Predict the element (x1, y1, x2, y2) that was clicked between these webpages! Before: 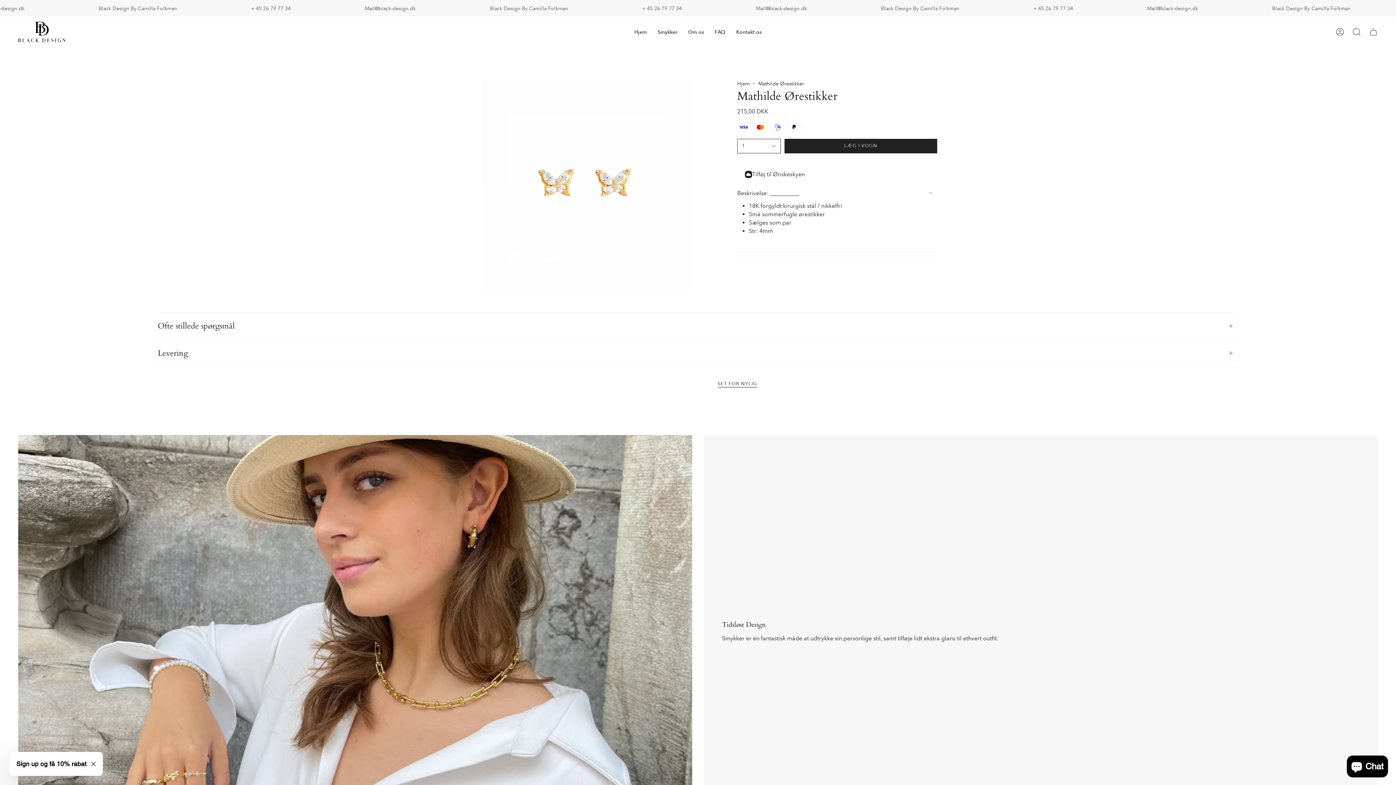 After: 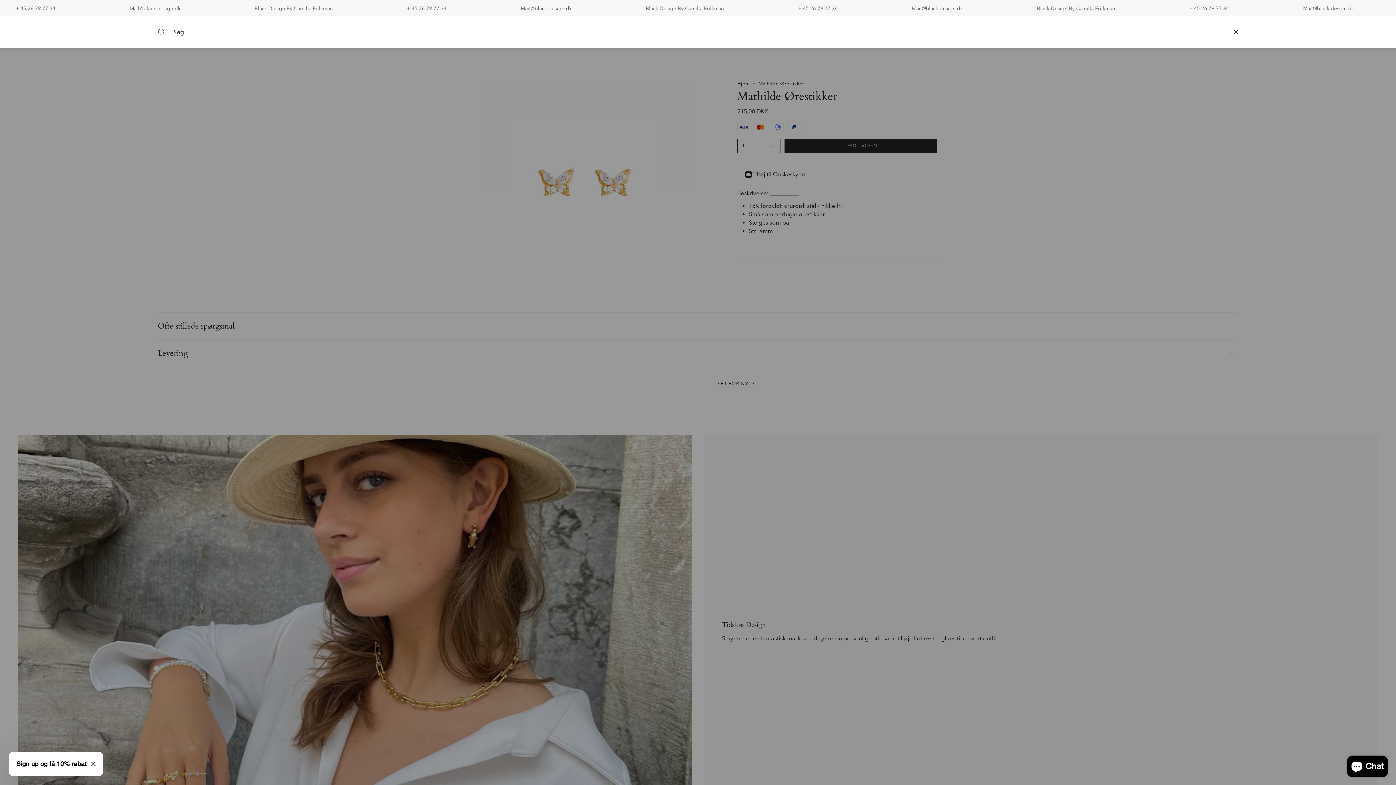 Action: label: Søg bbox: (1348, 16, 1365, 47)